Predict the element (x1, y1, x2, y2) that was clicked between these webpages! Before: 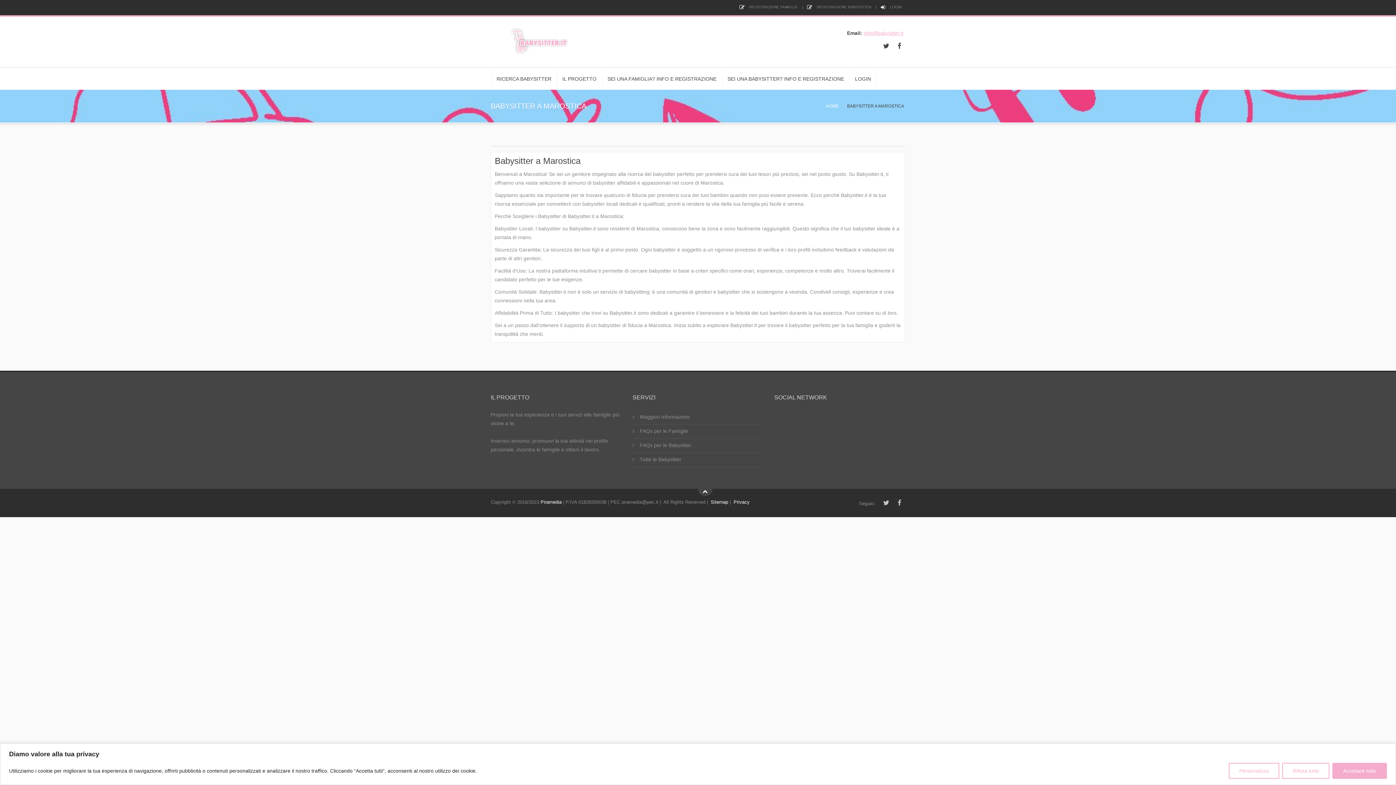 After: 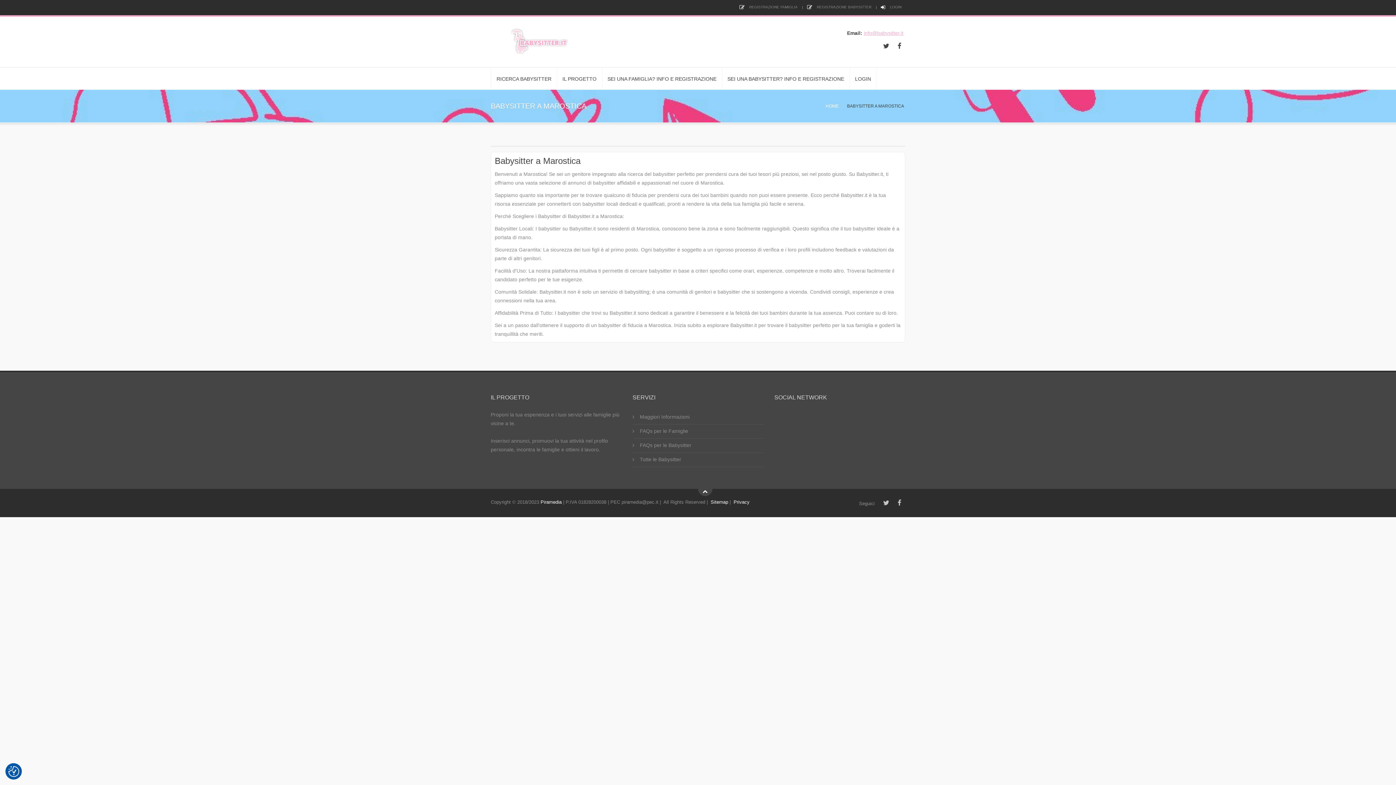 Action: bbox: (1332, 763, 1387, 779) label: Accettare tutto